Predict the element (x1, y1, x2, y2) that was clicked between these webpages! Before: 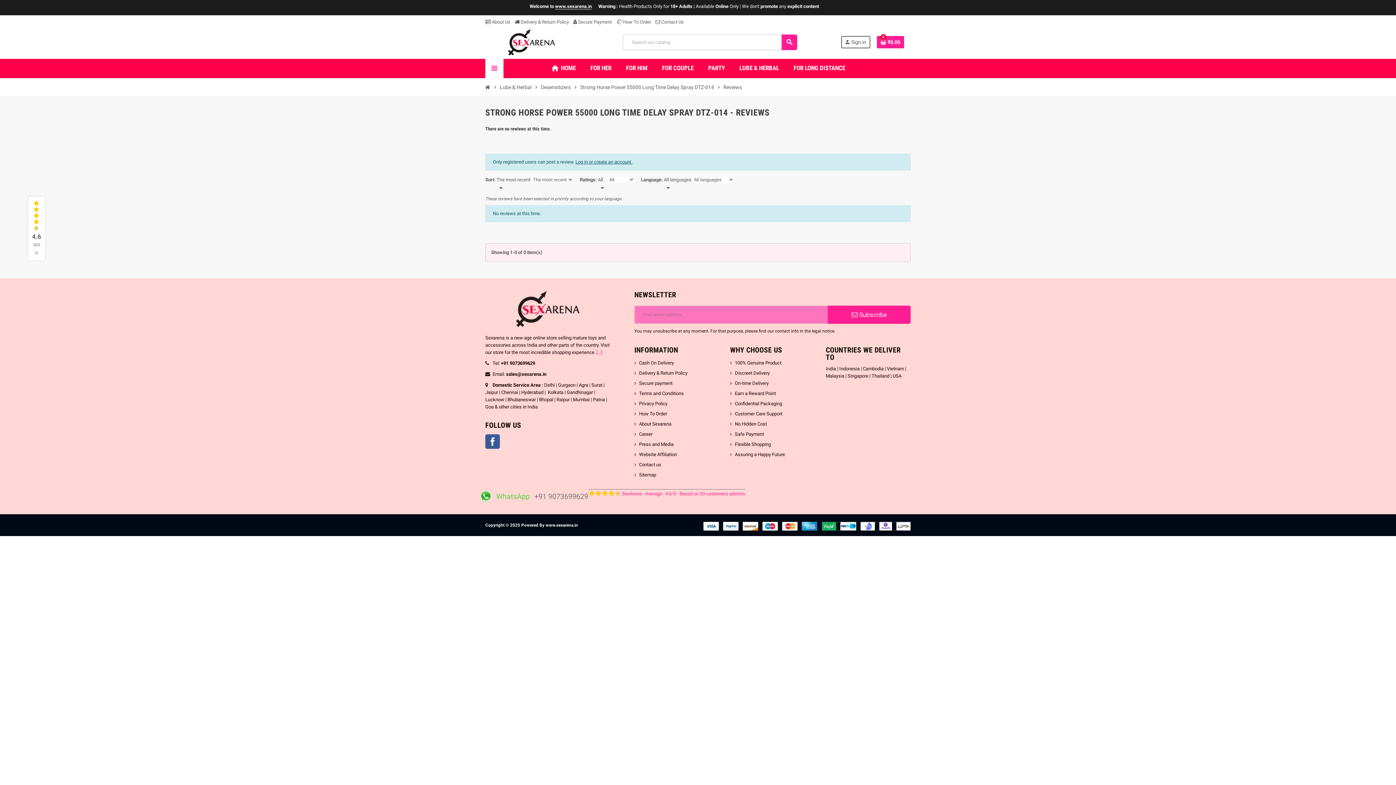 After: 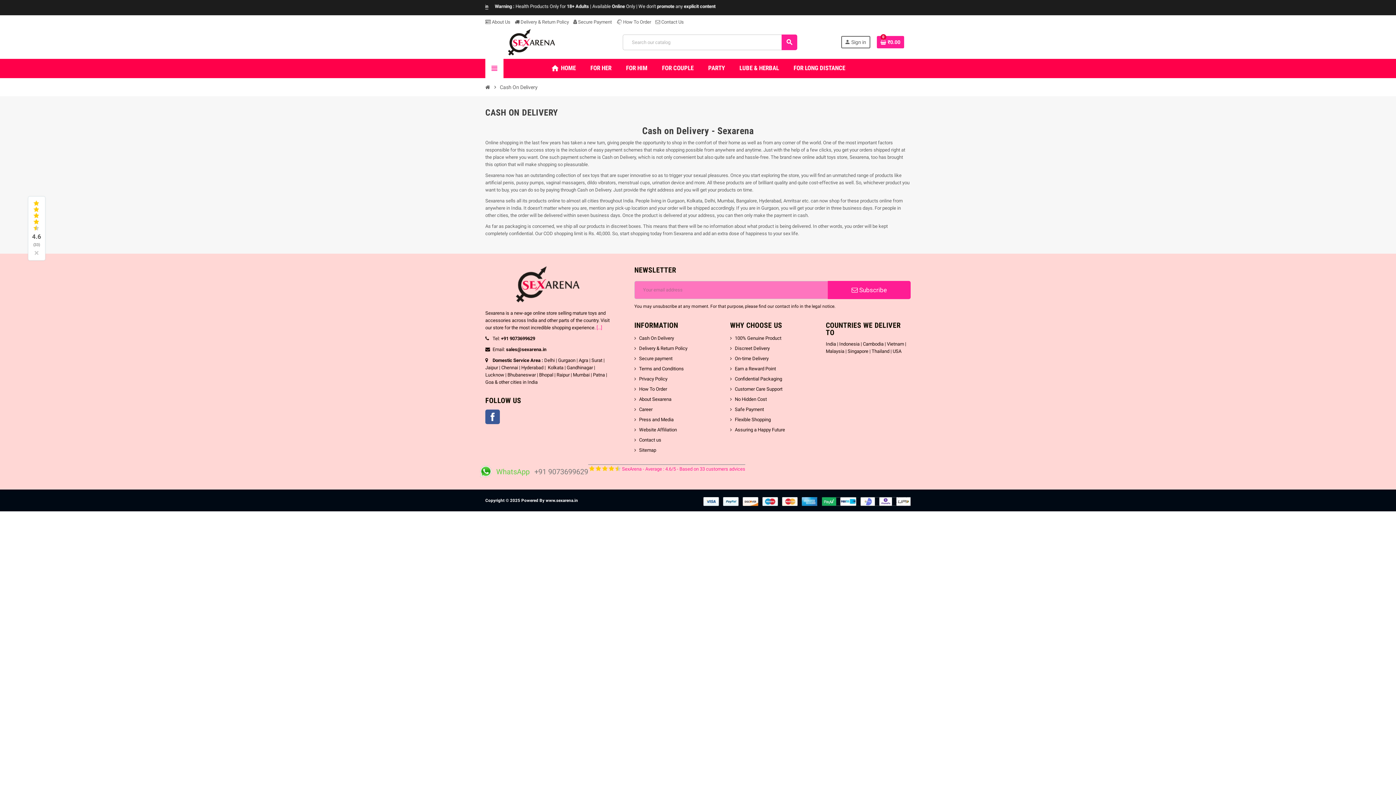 Action: bbox: (634, 360, 674, 365) label: Cash On Delivery